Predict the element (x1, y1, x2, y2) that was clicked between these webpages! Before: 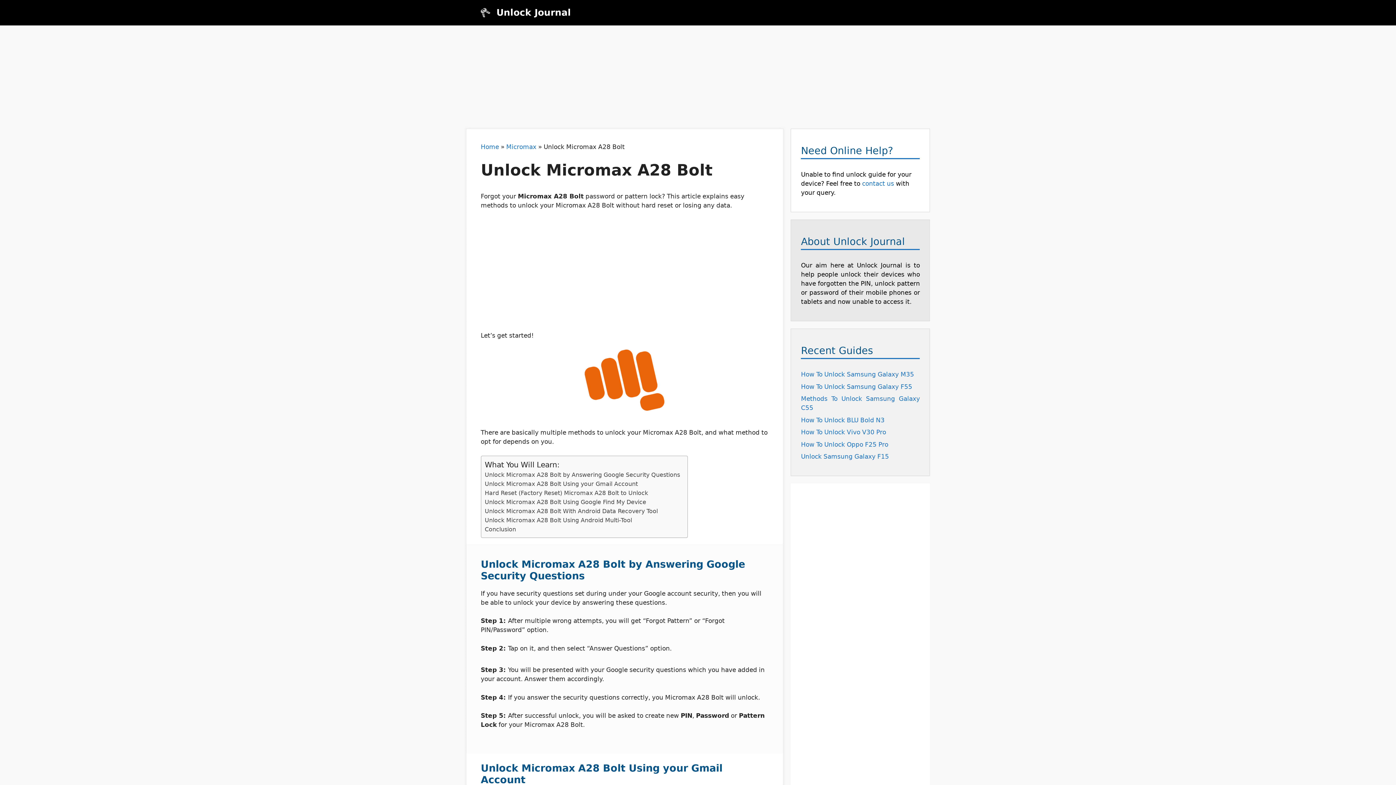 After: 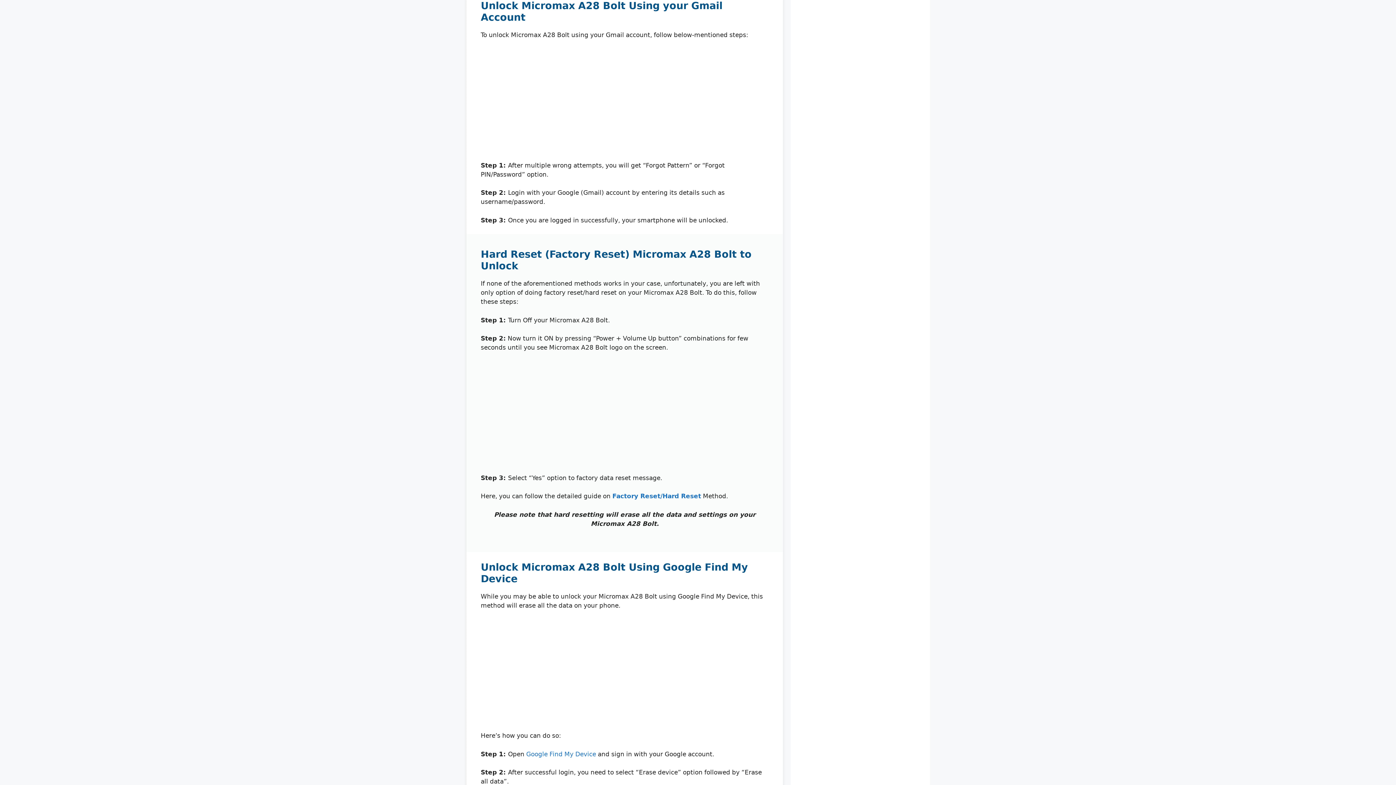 Action: label: Unlock Micromax A28 Bolt Using your Gmail Account bbox: (484, 479, 638, 488)